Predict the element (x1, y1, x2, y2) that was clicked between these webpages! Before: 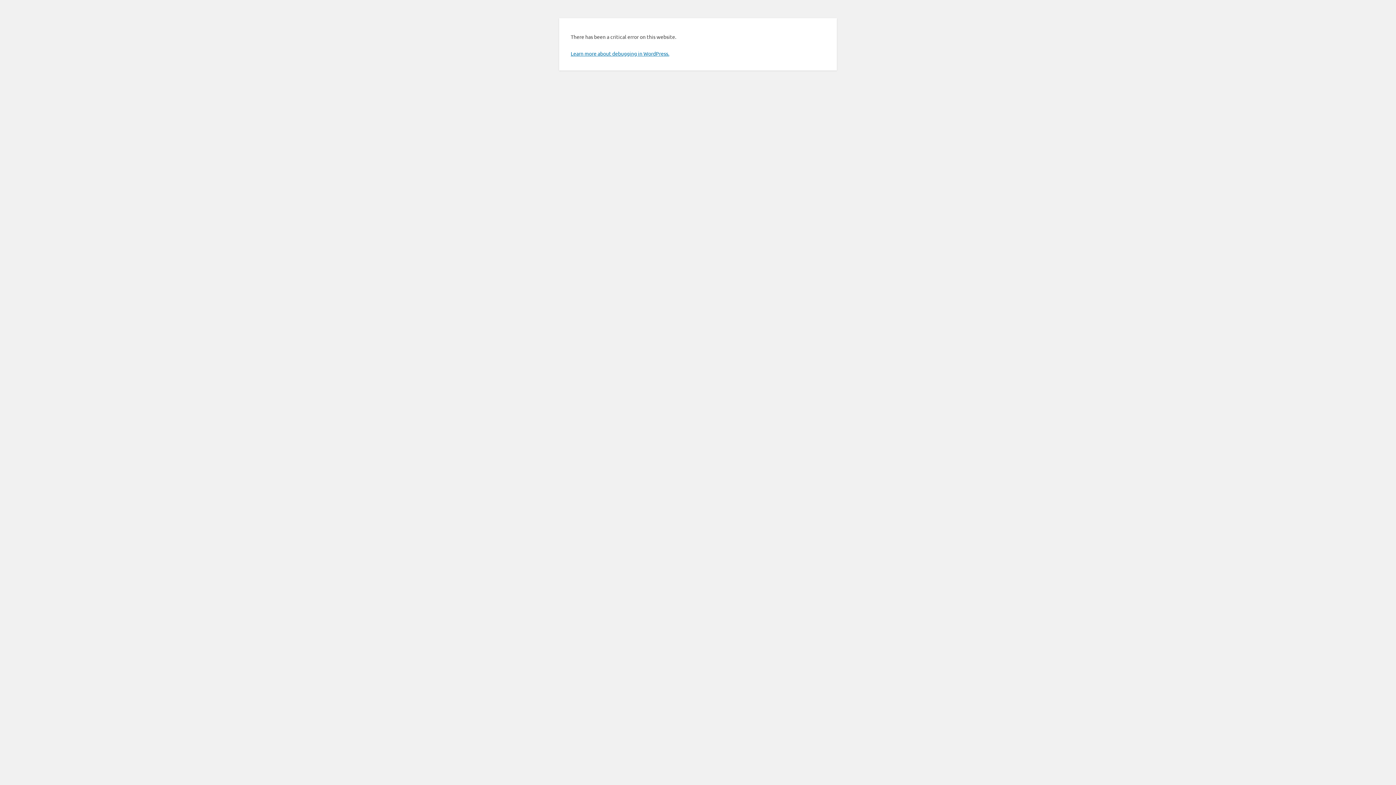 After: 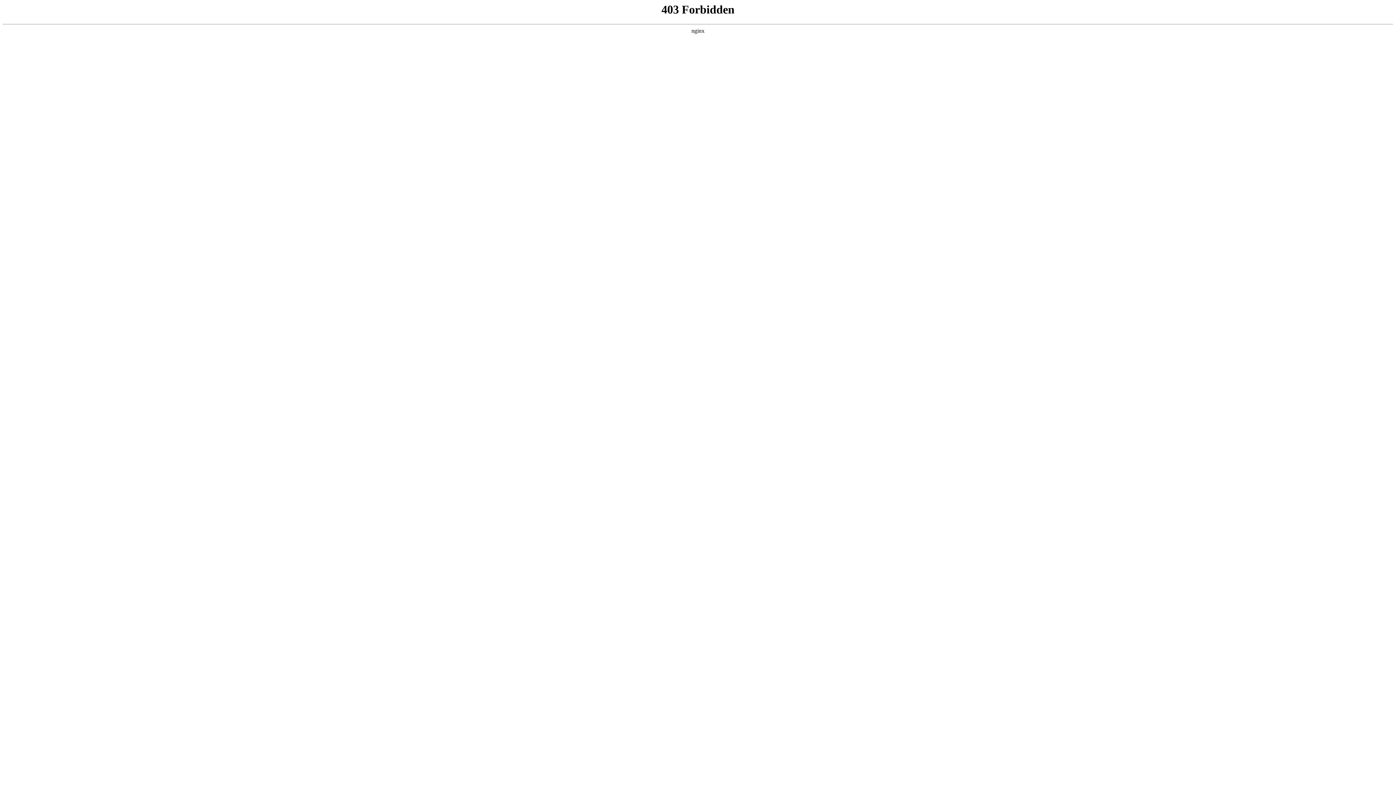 Action: bbox: (570, 50, 669, 56) label: Learn more about debugging in WordPress.